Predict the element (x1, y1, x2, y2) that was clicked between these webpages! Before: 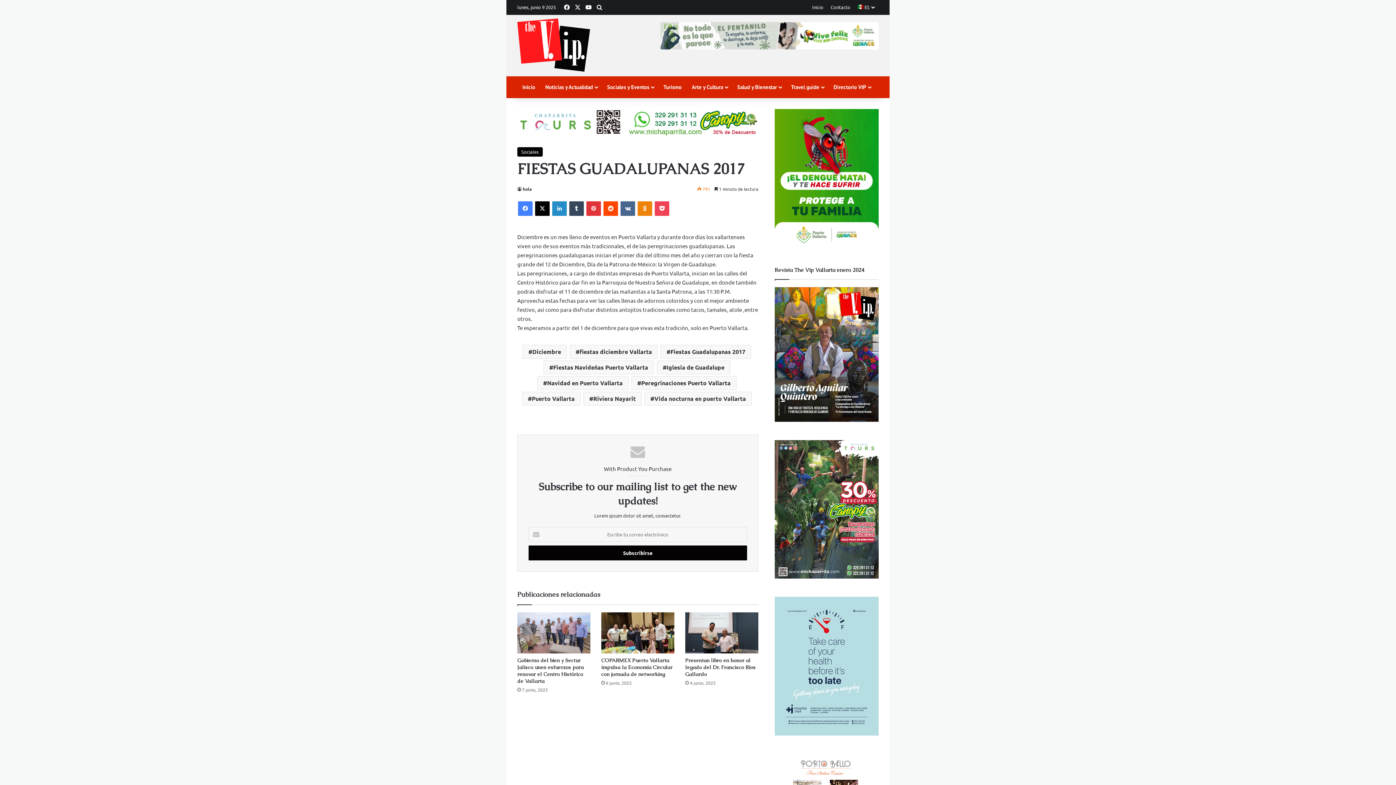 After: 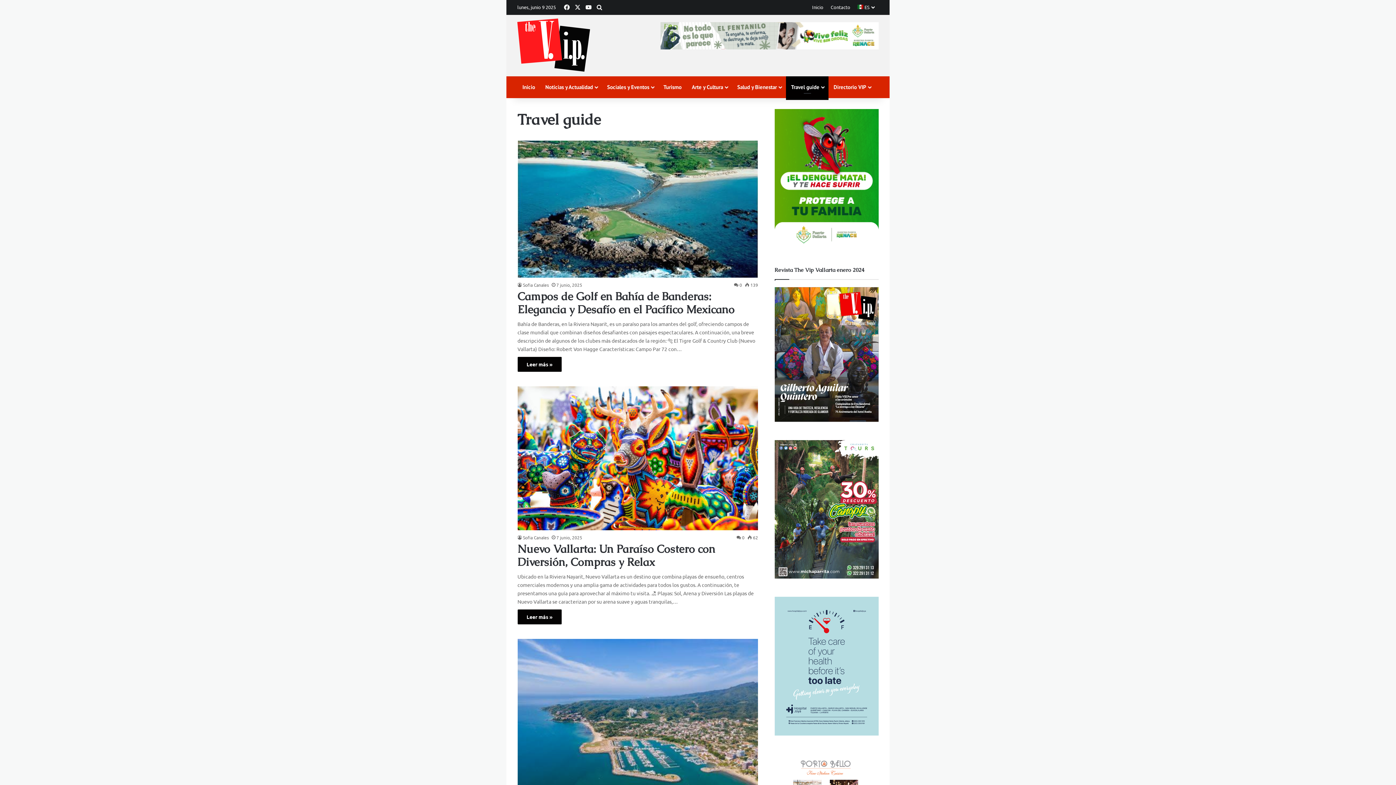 Action: bbox: (786, 76, 828, 98) label: Travel guide